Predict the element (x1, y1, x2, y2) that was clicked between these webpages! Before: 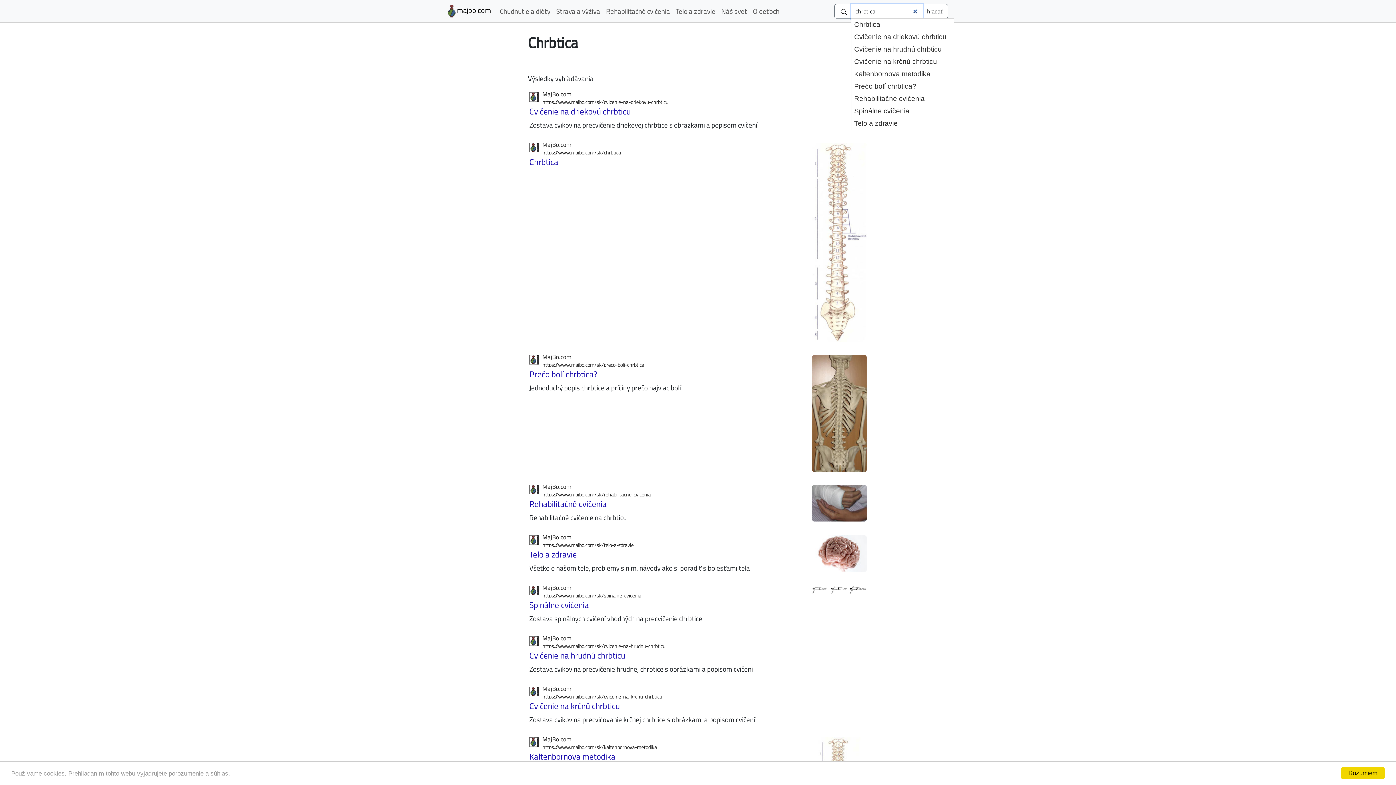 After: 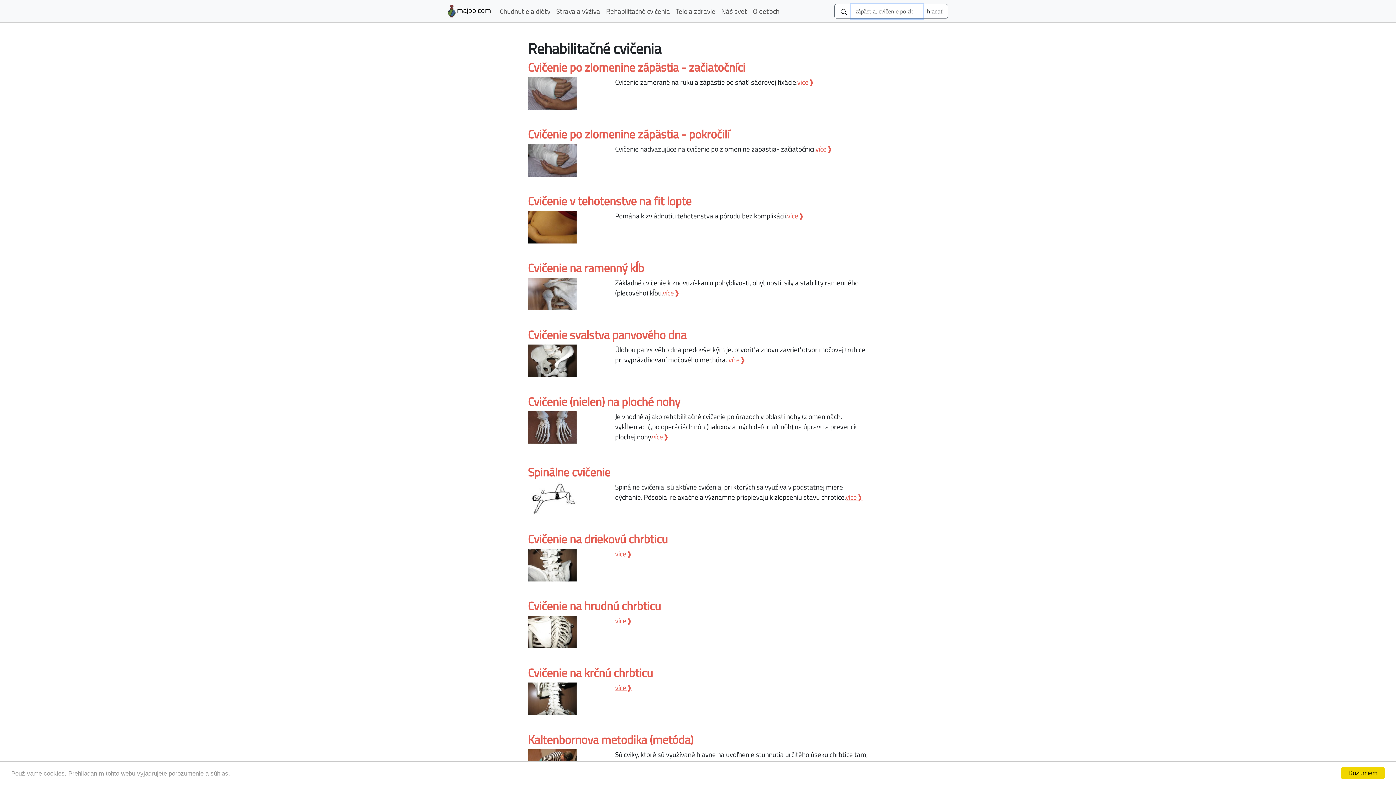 Action: bbox: (603, 3, 673, 19) label: Rehabilitačné cvičenia